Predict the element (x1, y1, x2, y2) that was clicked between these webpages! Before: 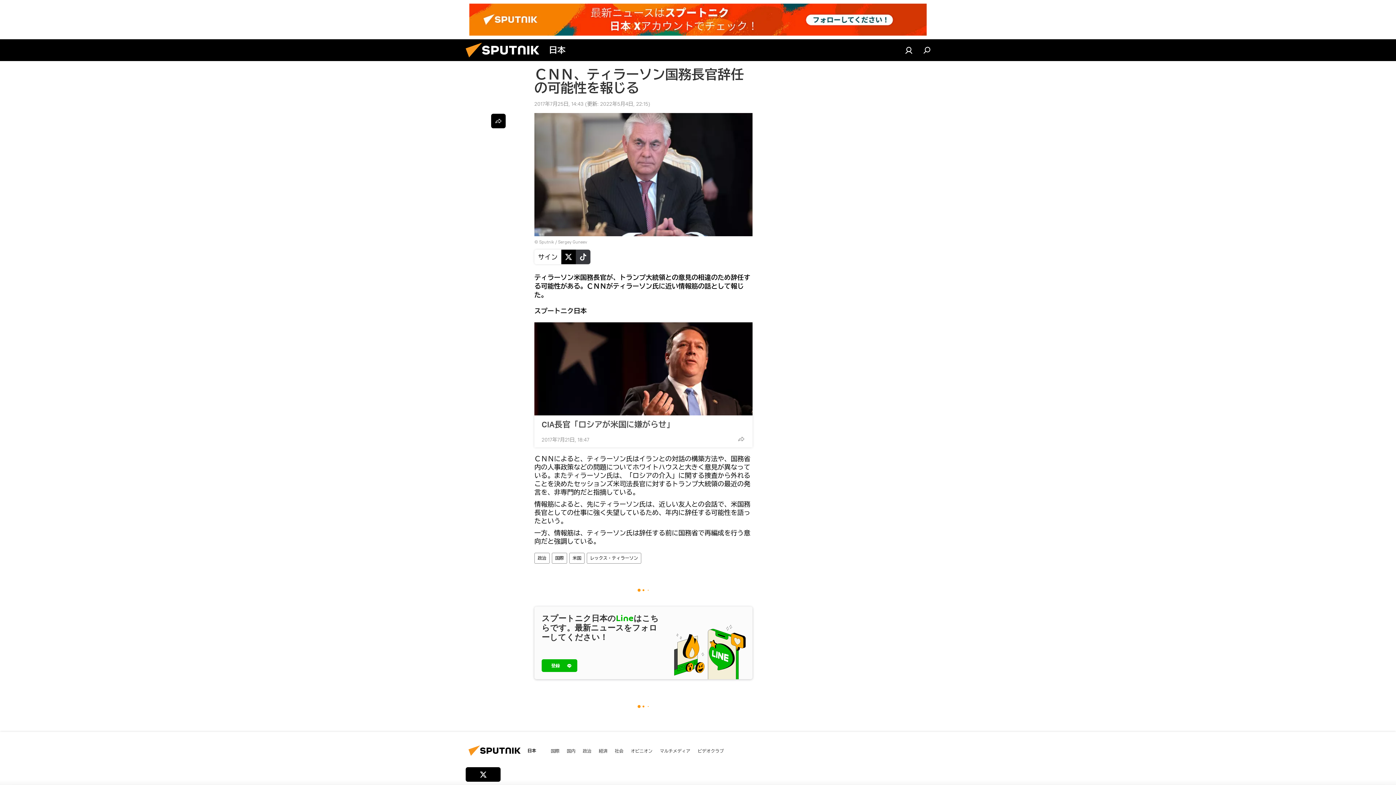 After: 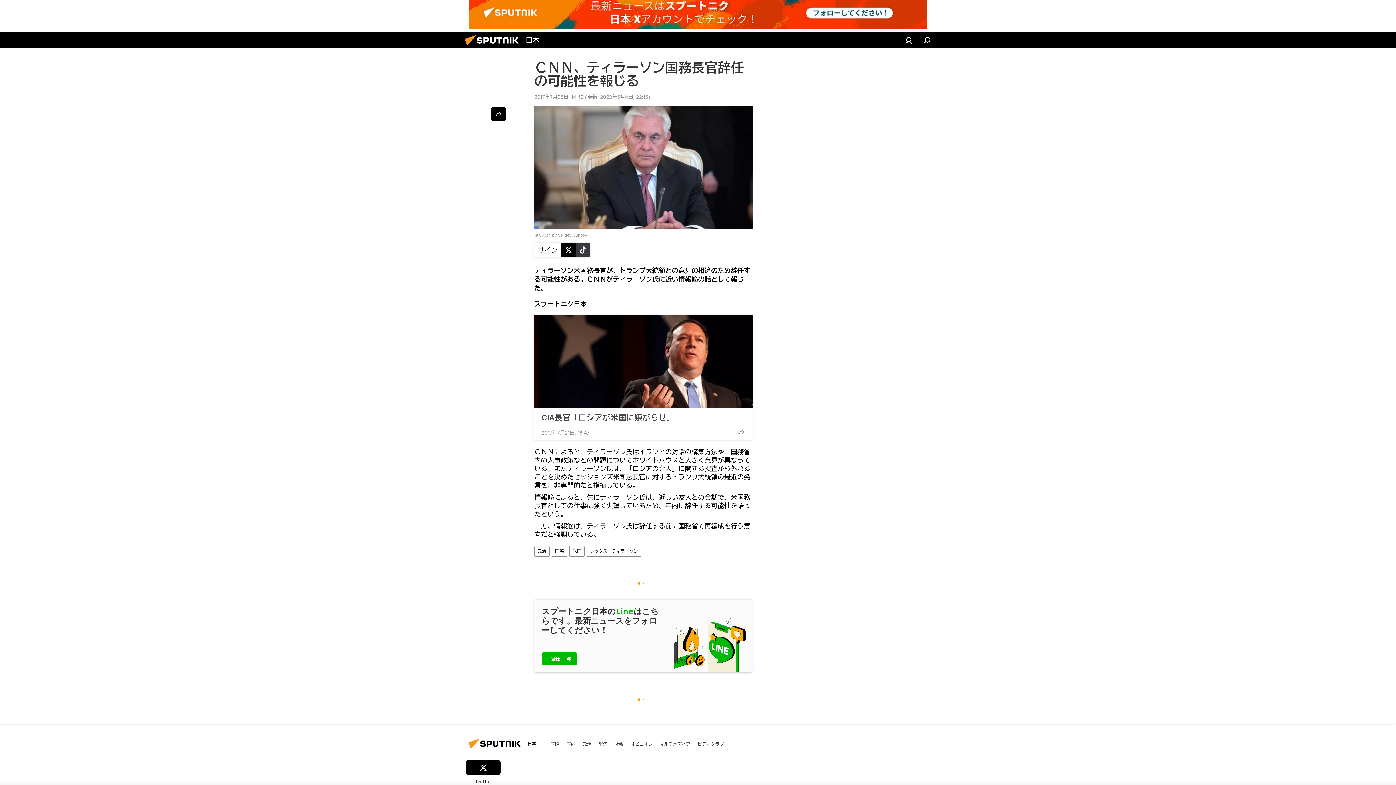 Action: bbox: (465, 767, 500, 792) label: Twitter